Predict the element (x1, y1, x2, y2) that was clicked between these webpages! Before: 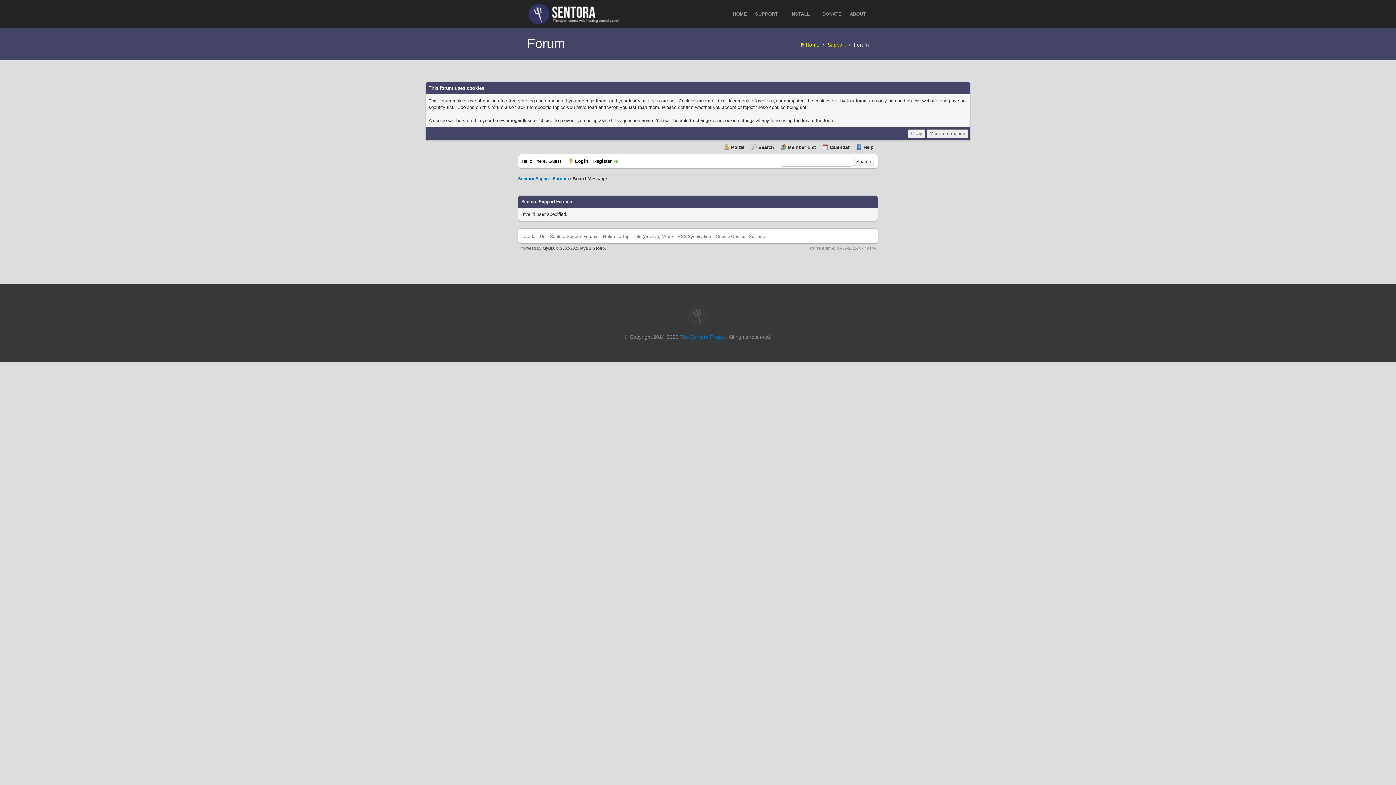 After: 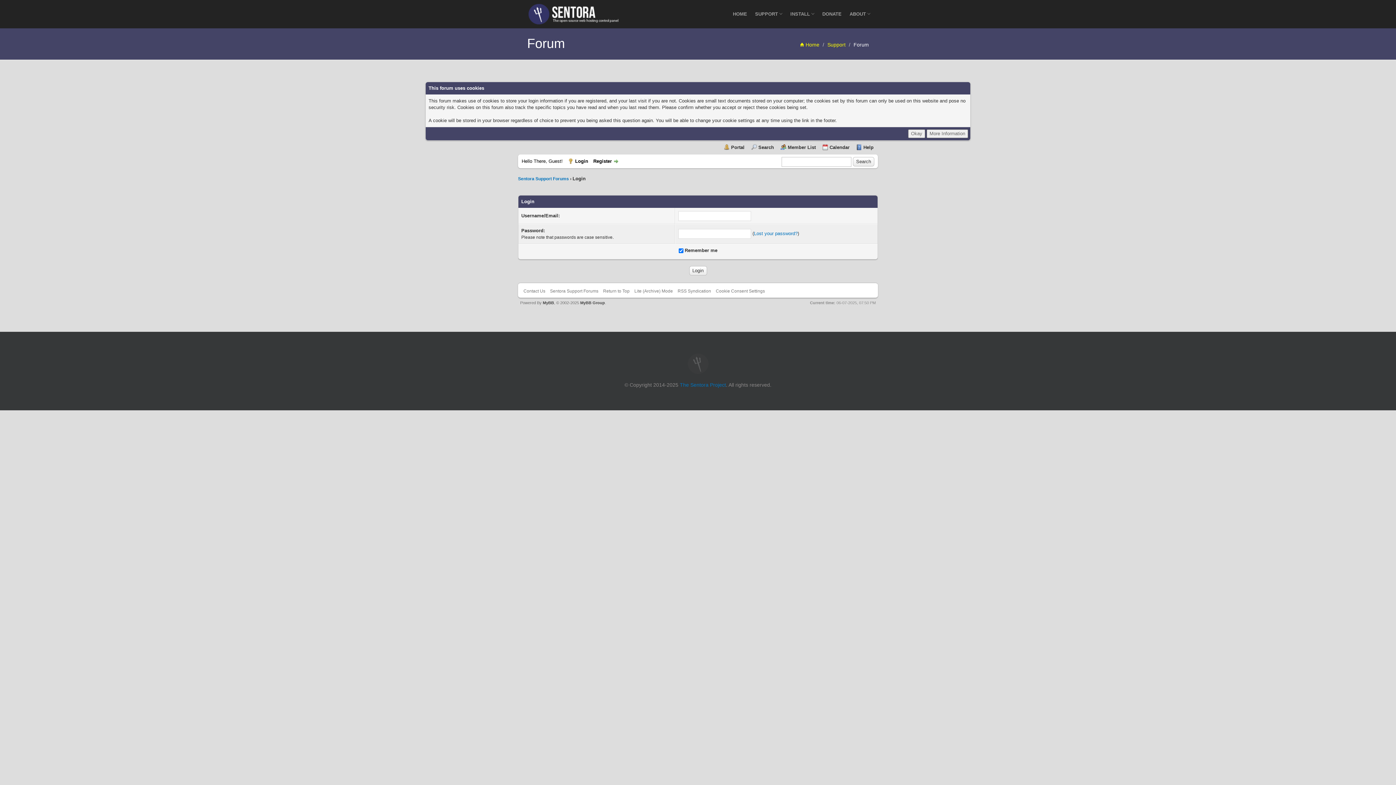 Action: bbox: (568, 158, 588, 164) label: Login